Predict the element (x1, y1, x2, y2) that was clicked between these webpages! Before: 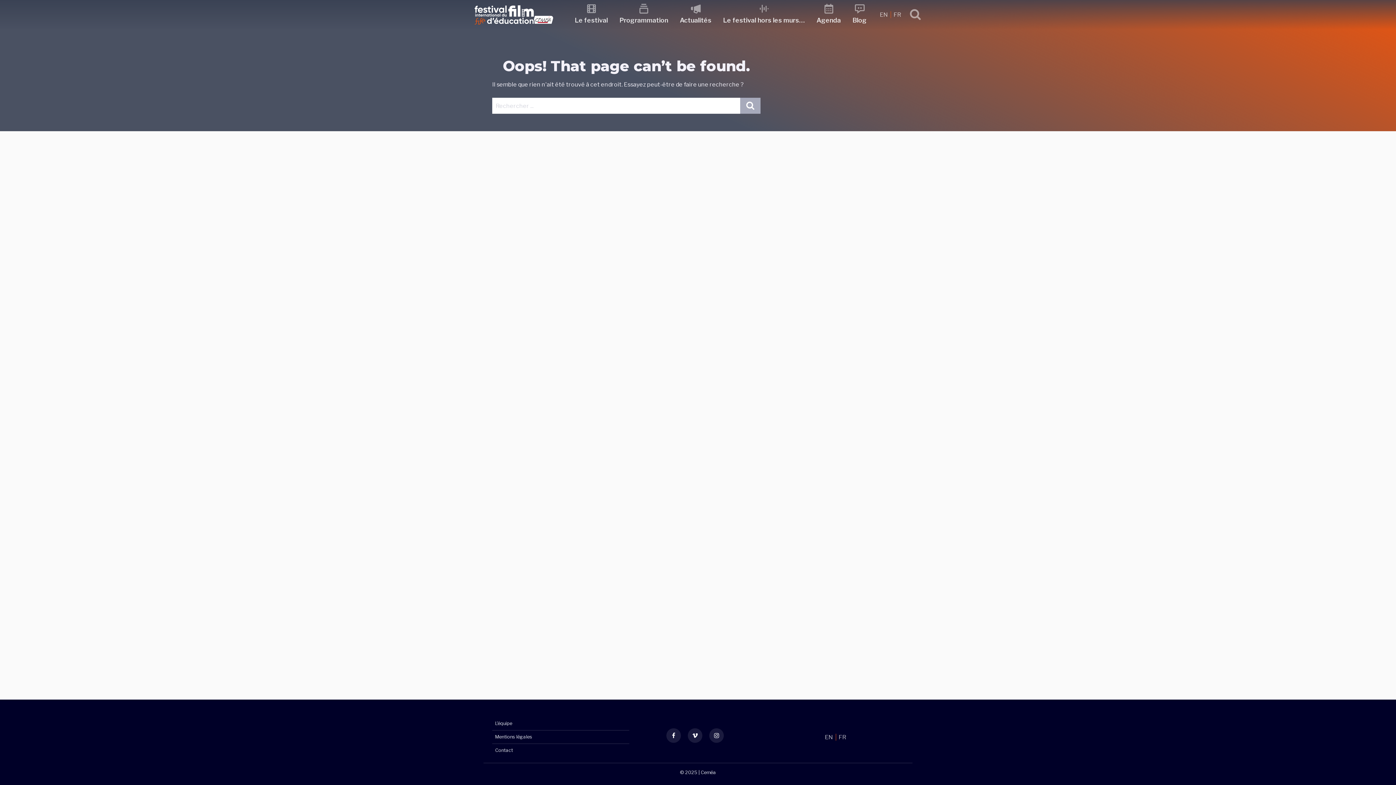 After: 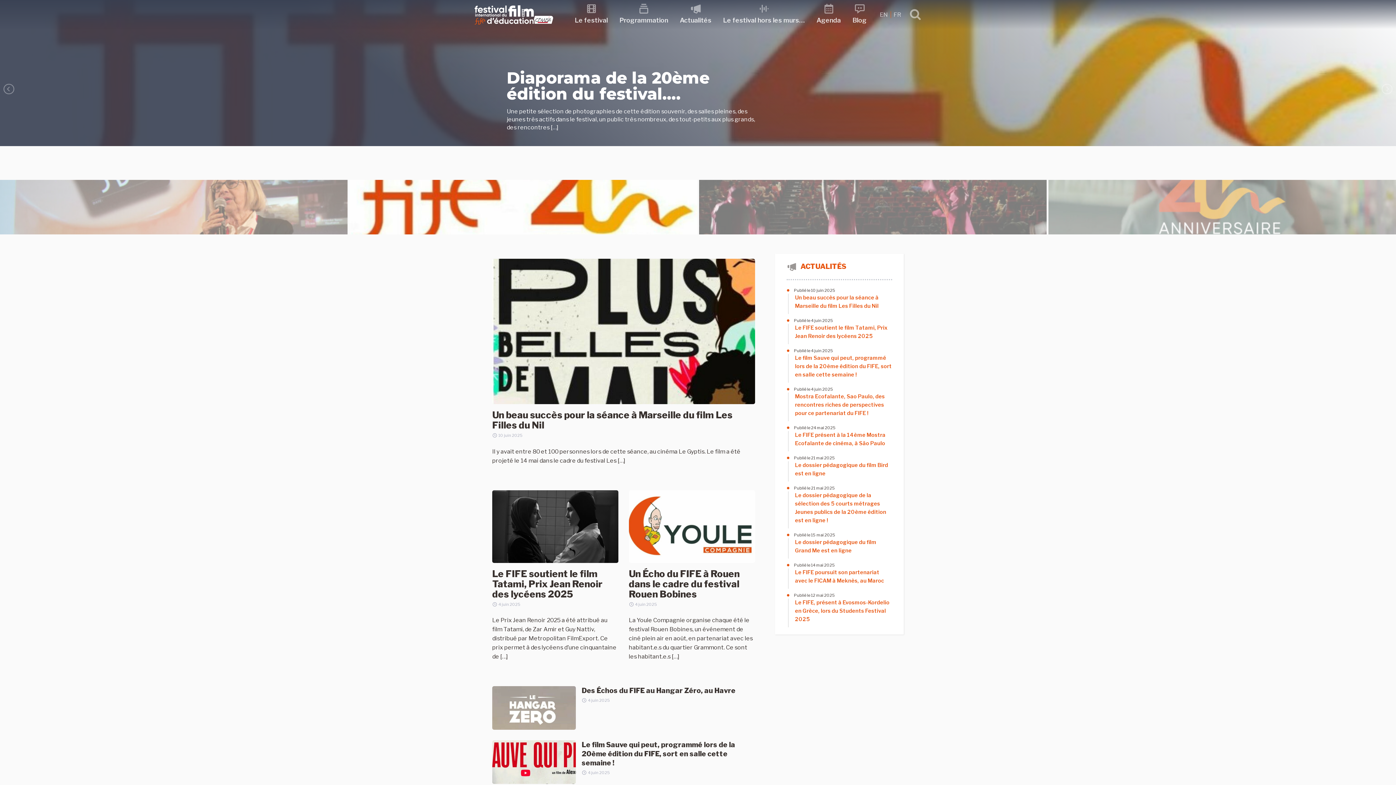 Action: label: FR bbox: (836, 734, 848, 740)